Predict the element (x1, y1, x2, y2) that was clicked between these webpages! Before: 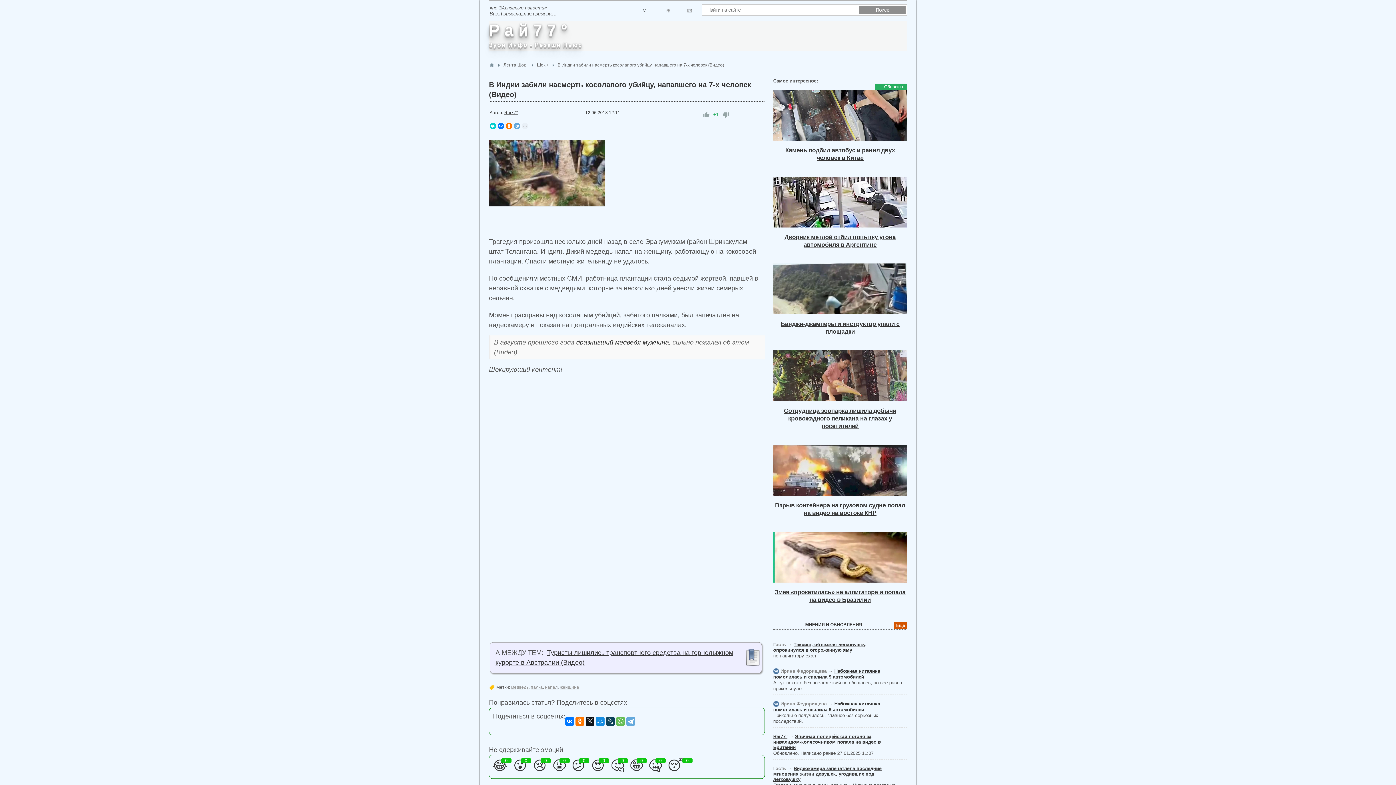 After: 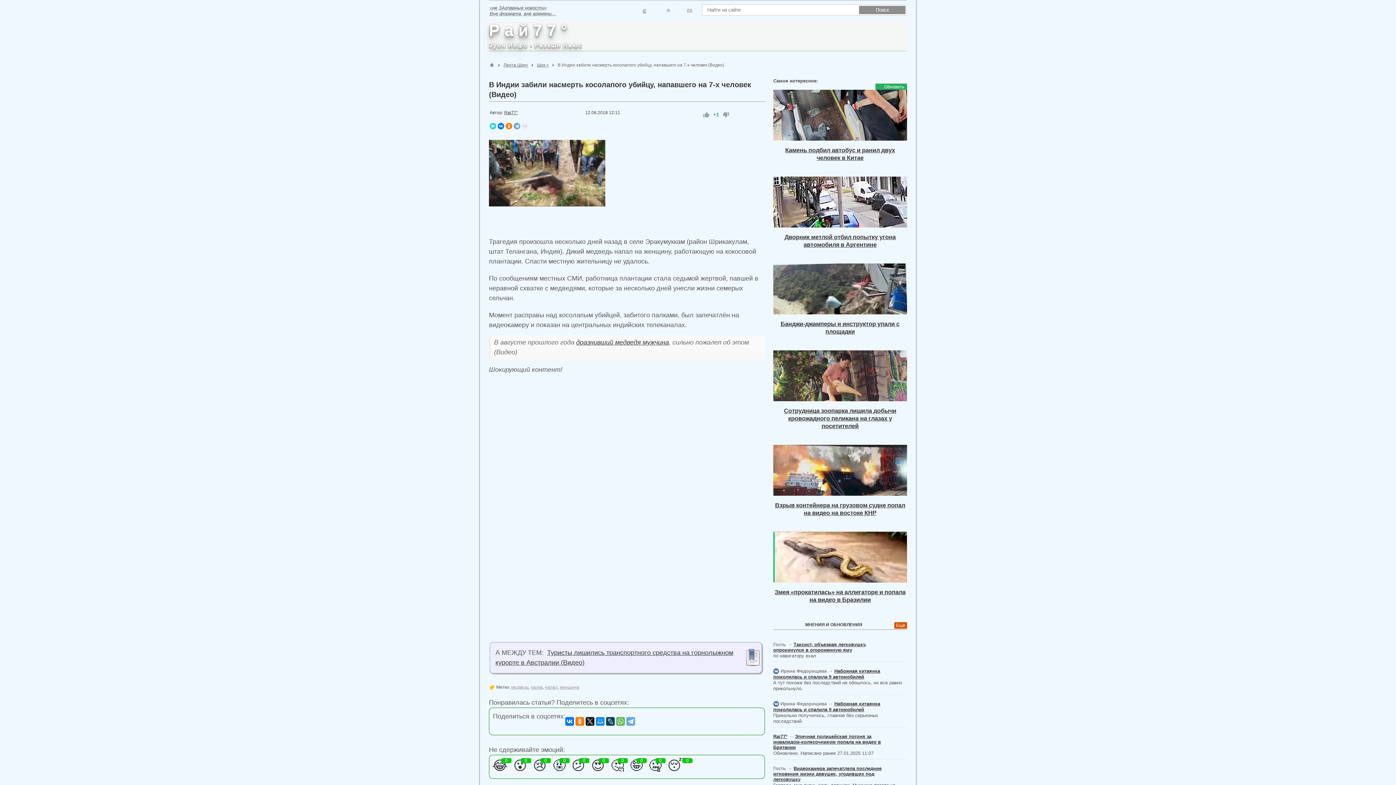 Action: bbox: (489, 122, 496, 129)